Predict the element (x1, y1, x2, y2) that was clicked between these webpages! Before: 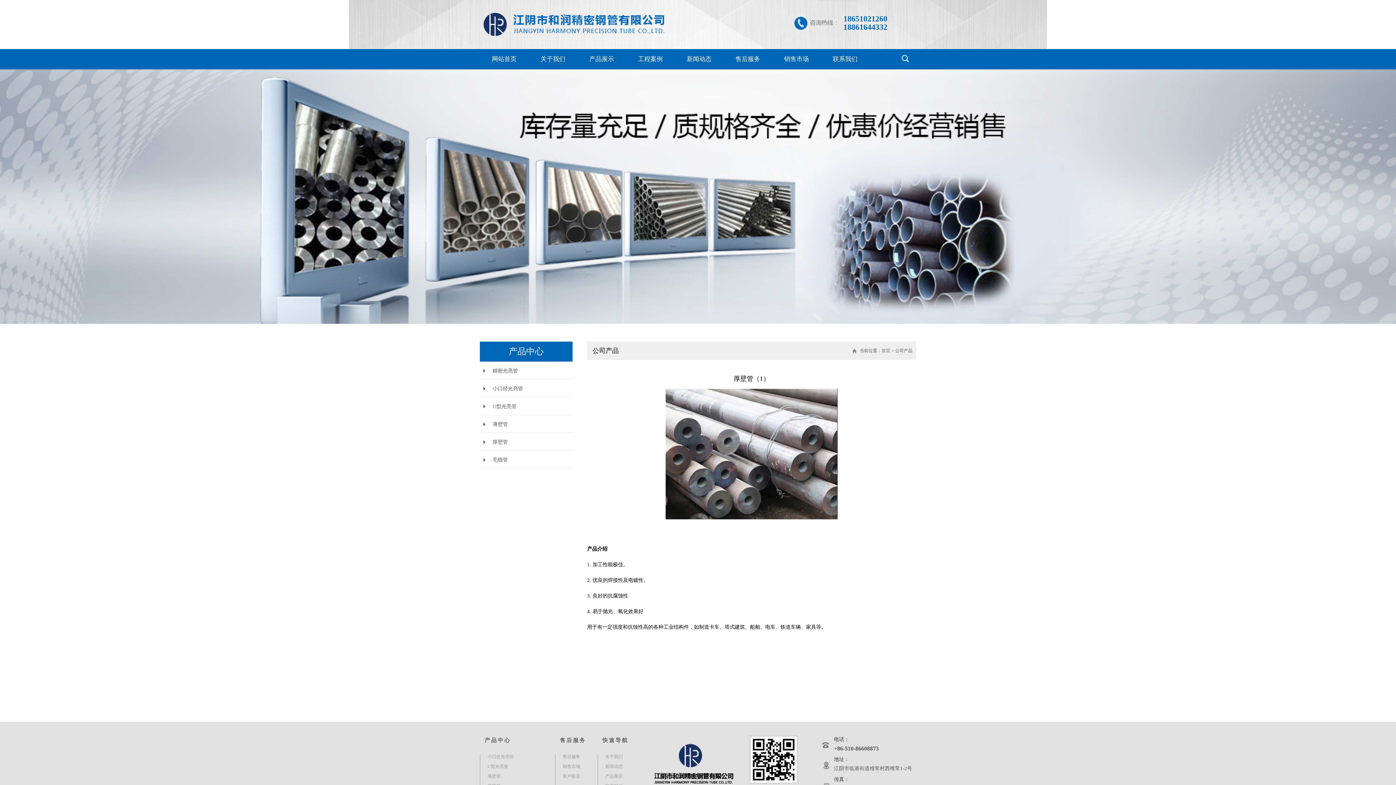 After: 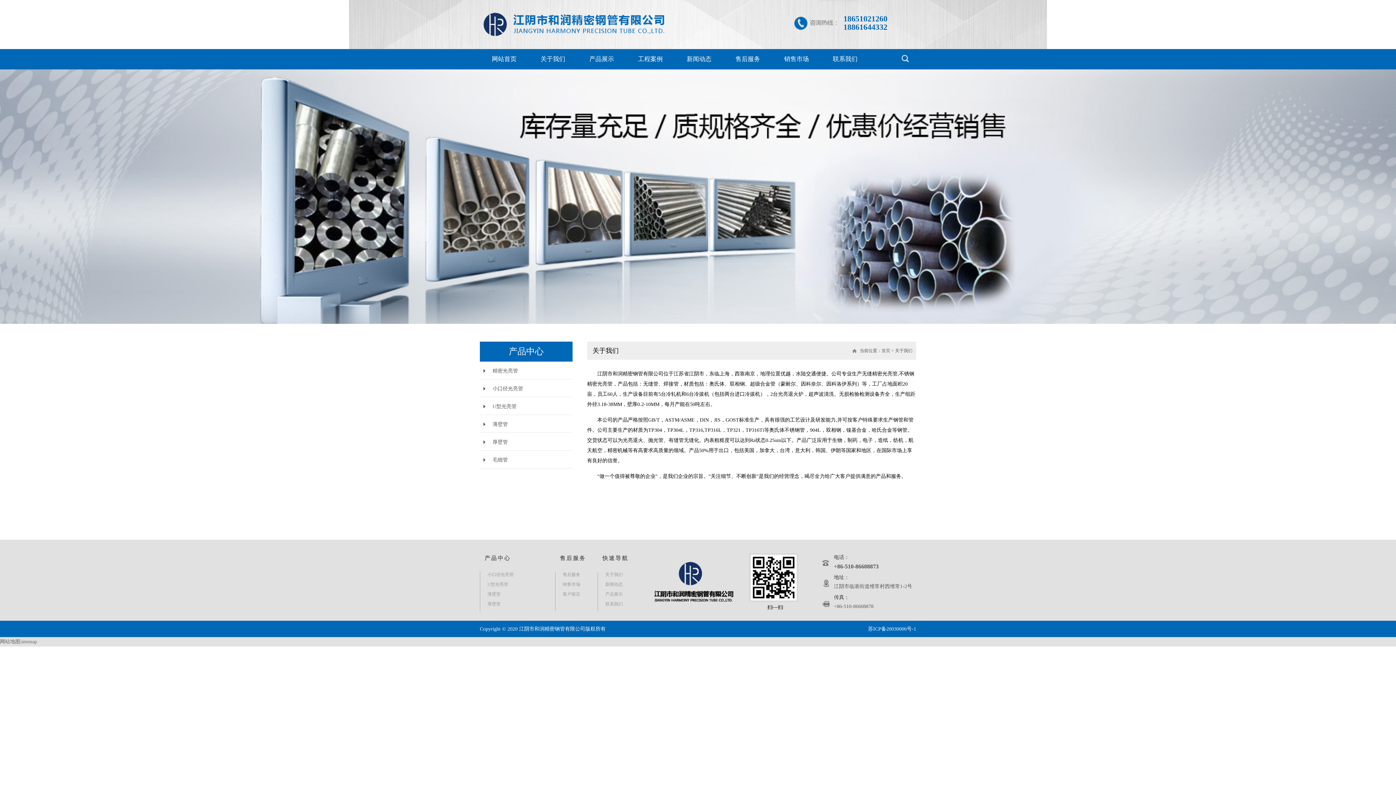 Action: label: 关于我们 bbox: (597, 754, 640, 764)